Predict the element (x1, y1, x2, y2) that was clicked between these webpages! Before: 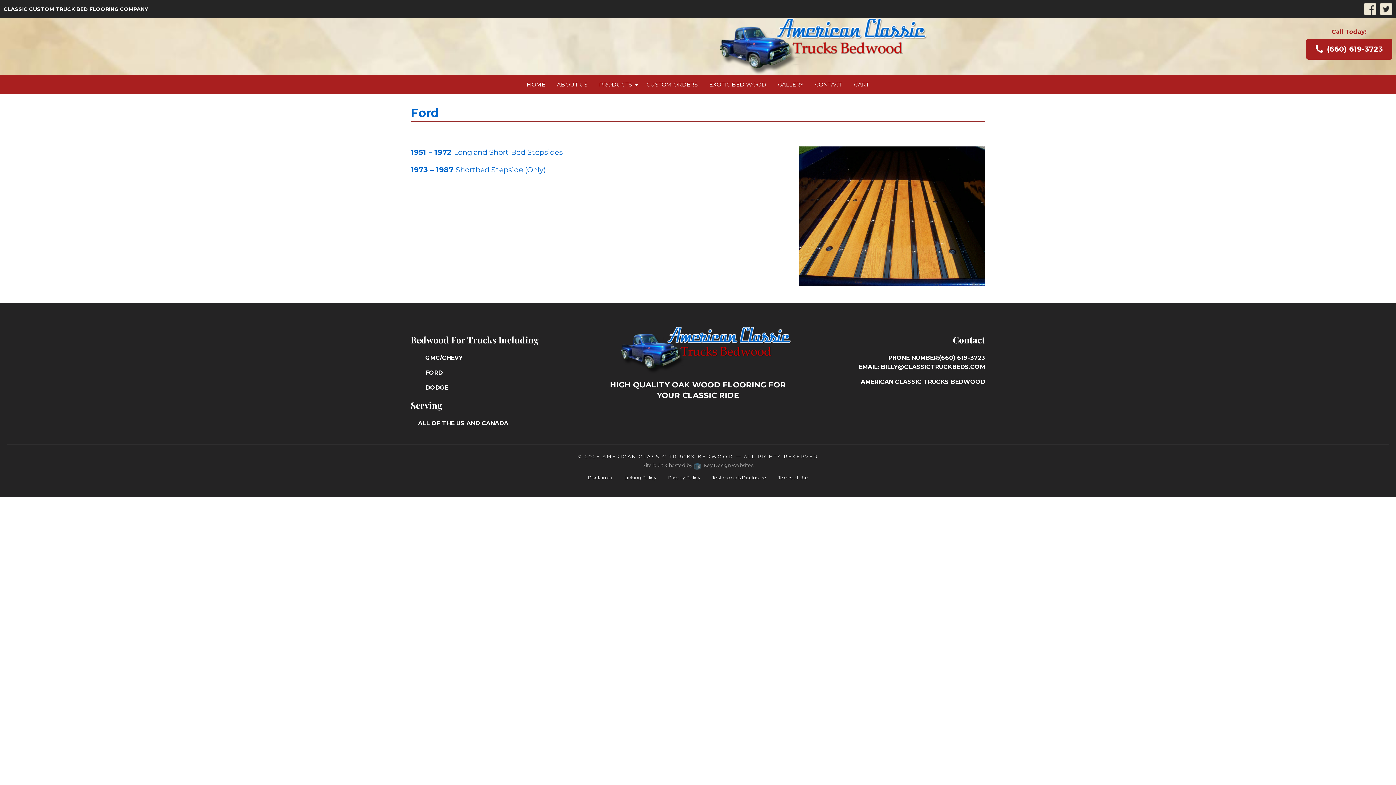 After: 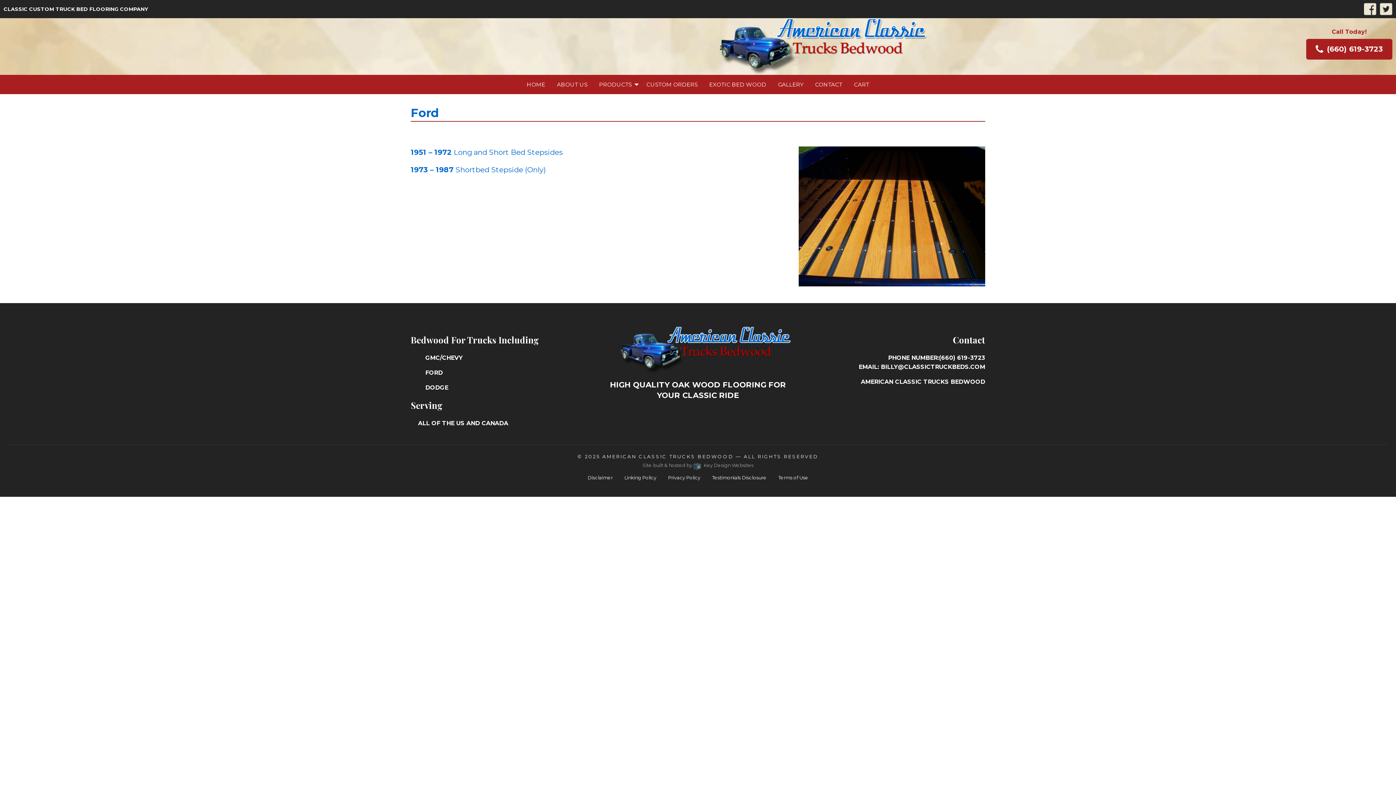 Action: bbox: (1364, 5, 1376, 12)